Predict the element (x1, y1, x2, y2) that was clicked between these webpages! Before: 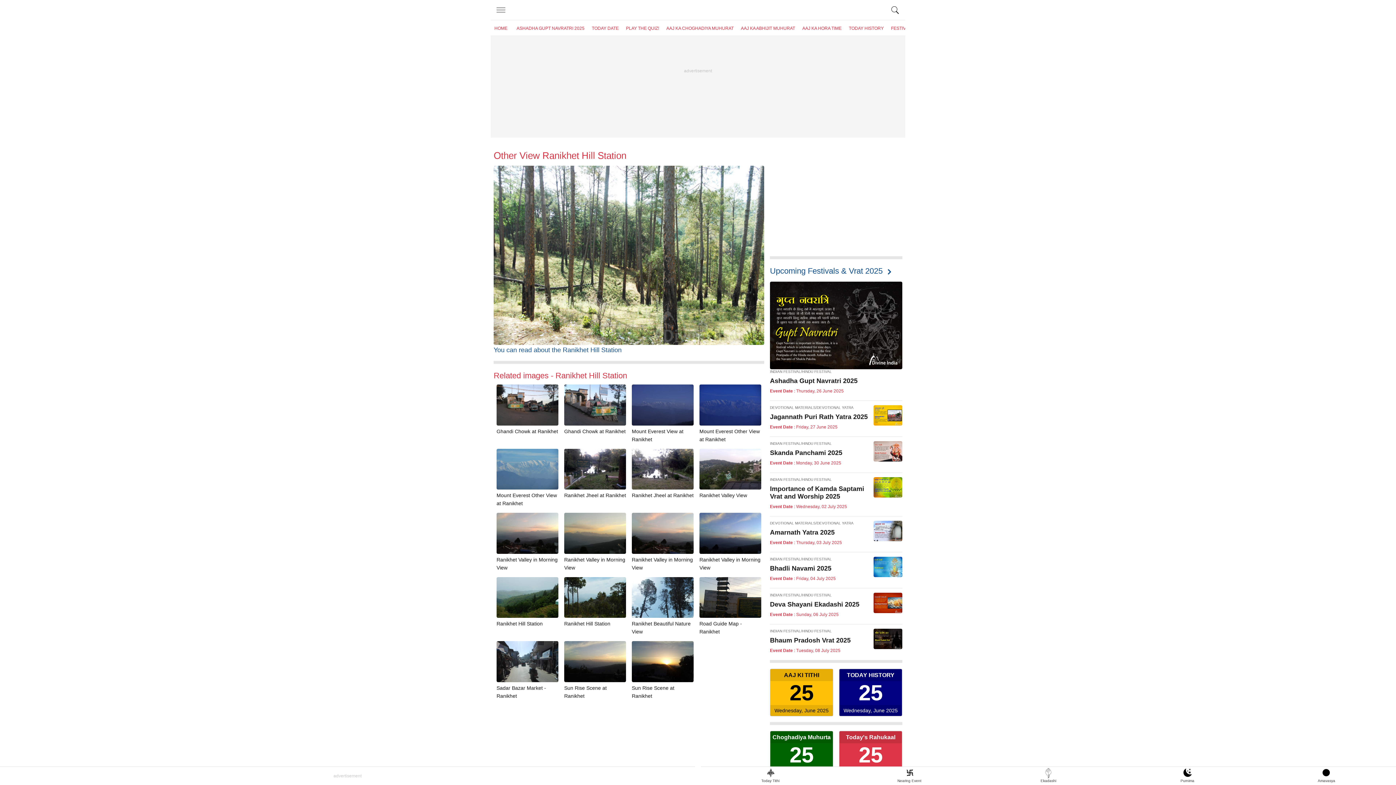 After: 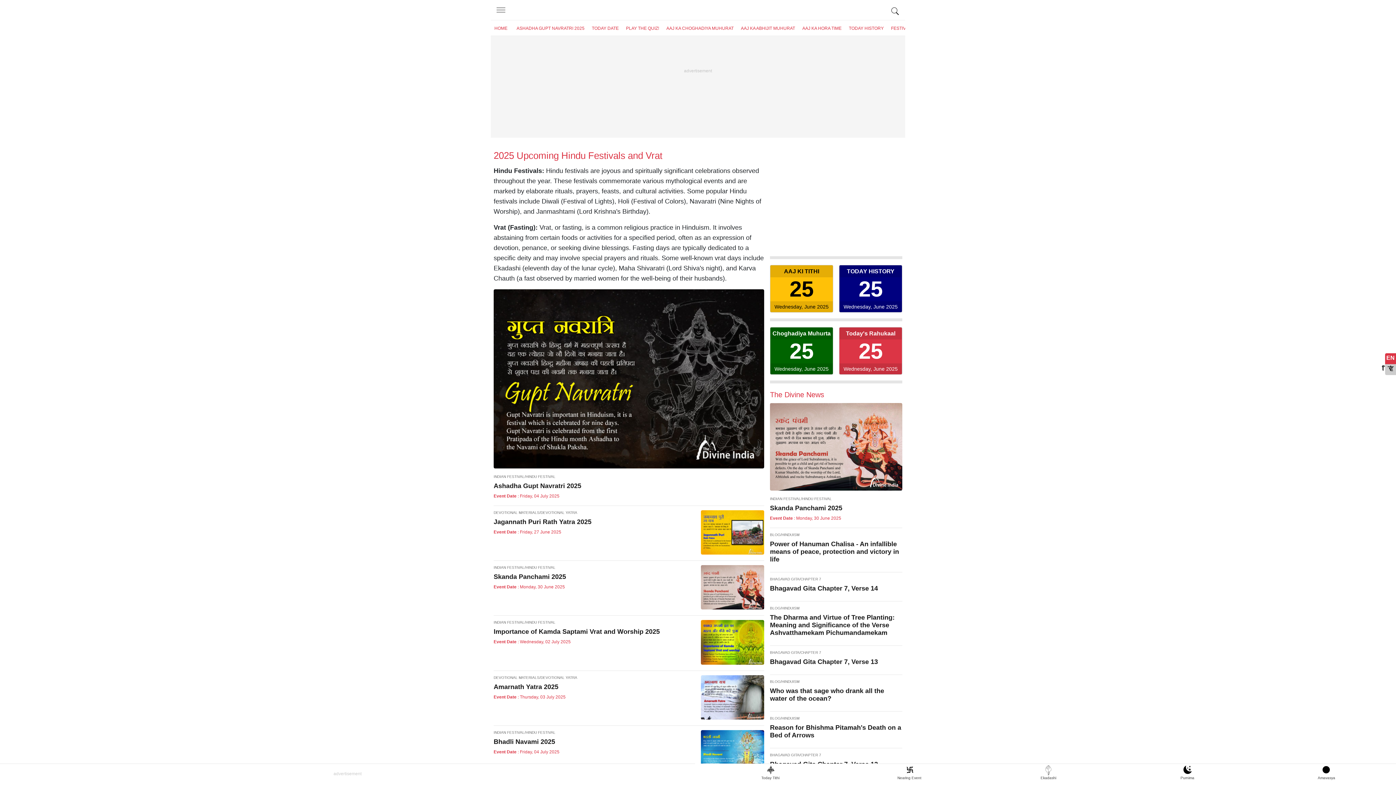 Action: label: Upcoming Festivals & Vrat 2025 bbox: (770, 265, 890, 277)